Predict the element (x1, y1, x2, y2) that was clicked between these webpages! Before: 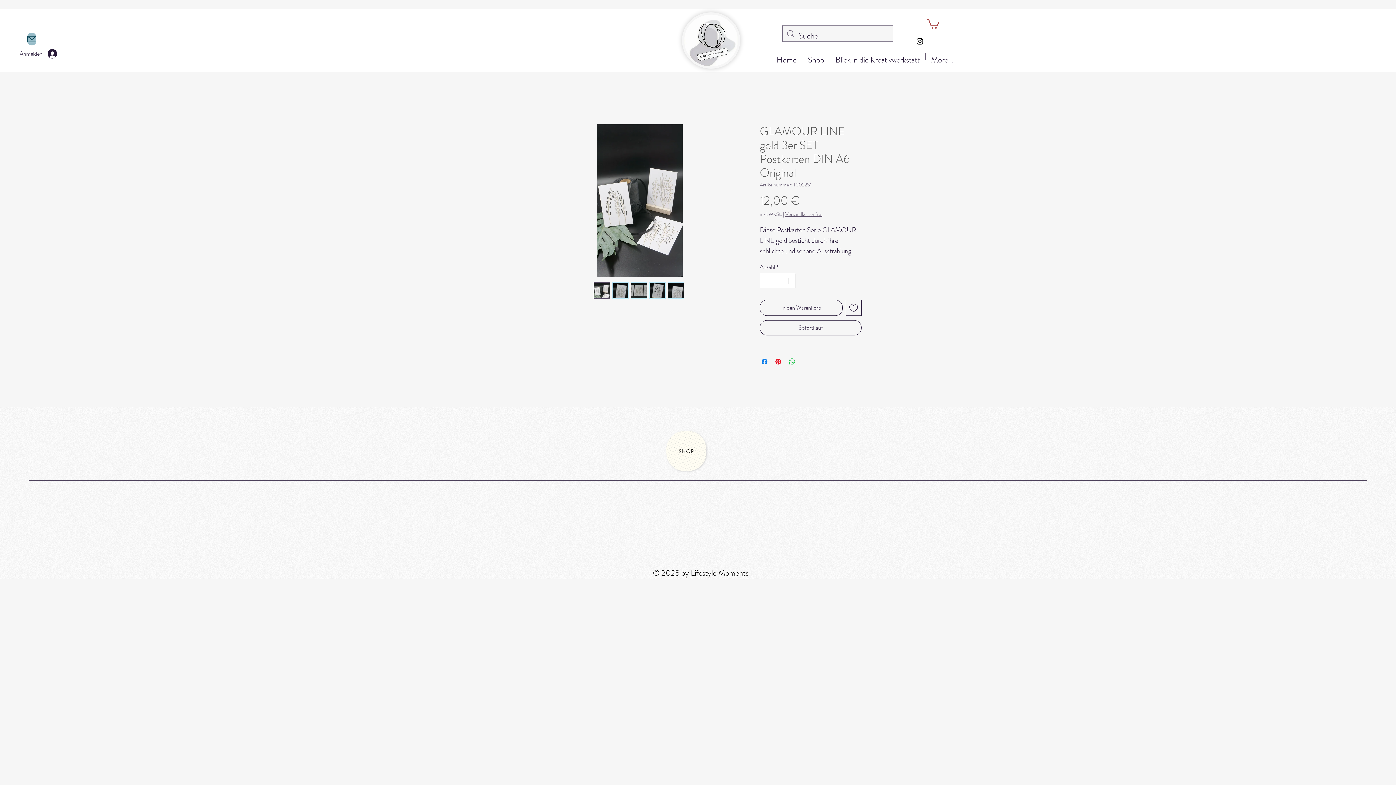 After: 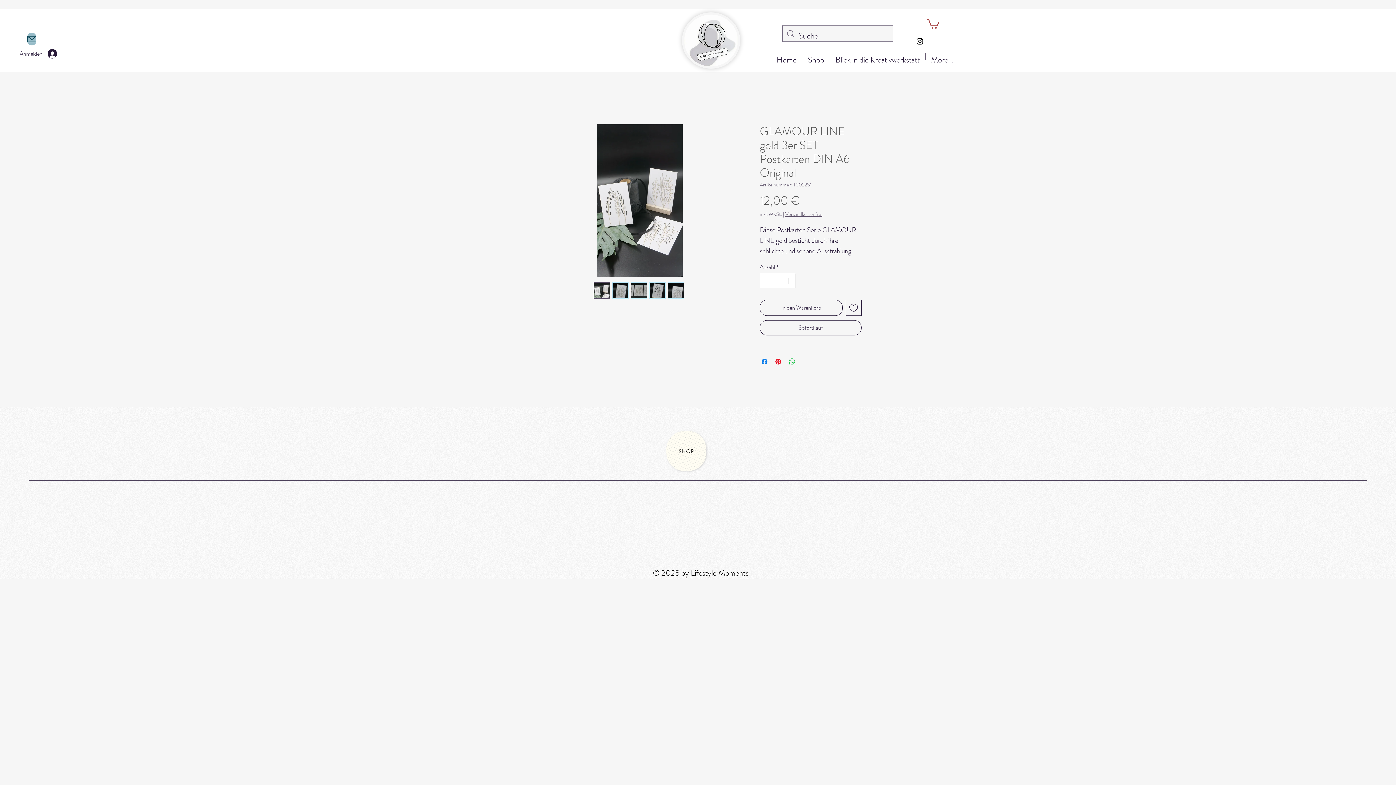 Action: bbox: (926, 18, 939, 28)